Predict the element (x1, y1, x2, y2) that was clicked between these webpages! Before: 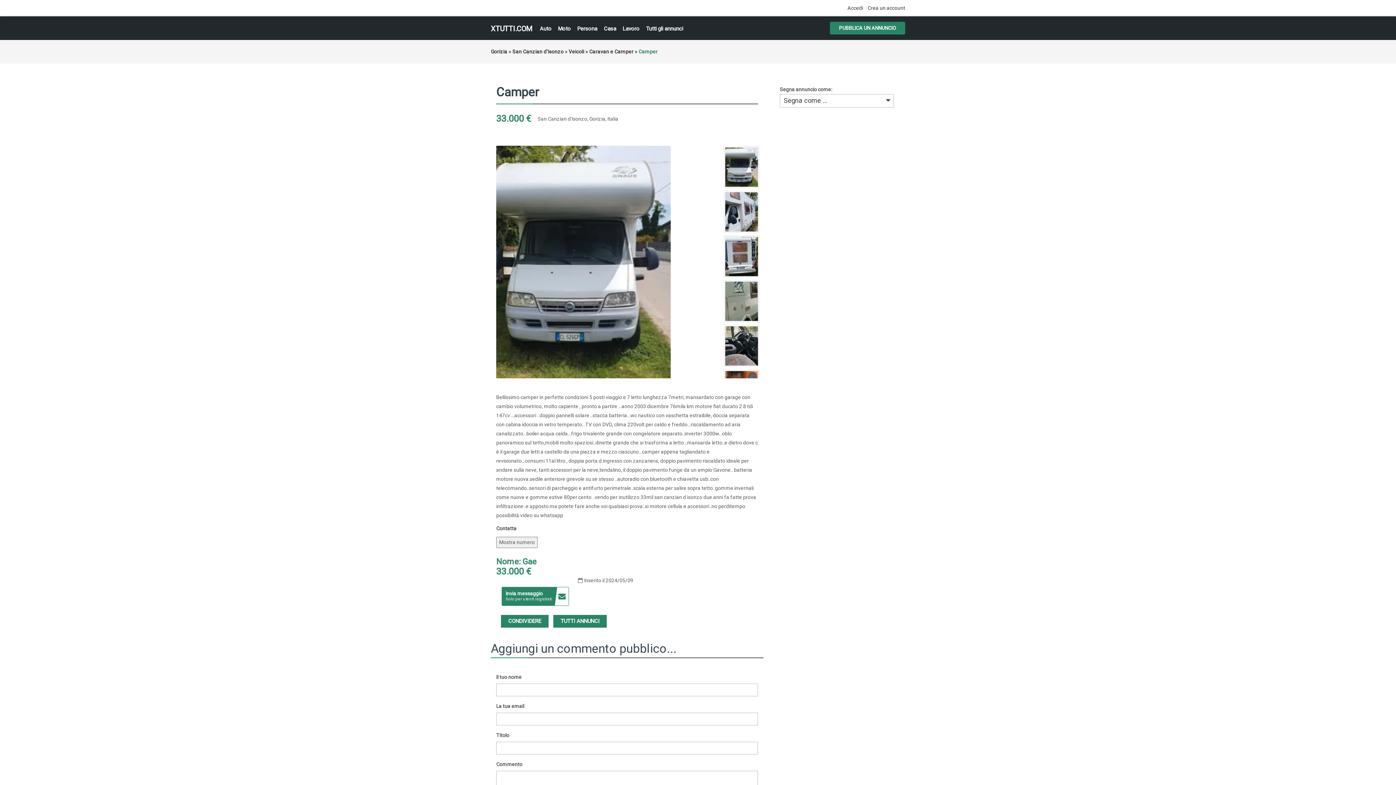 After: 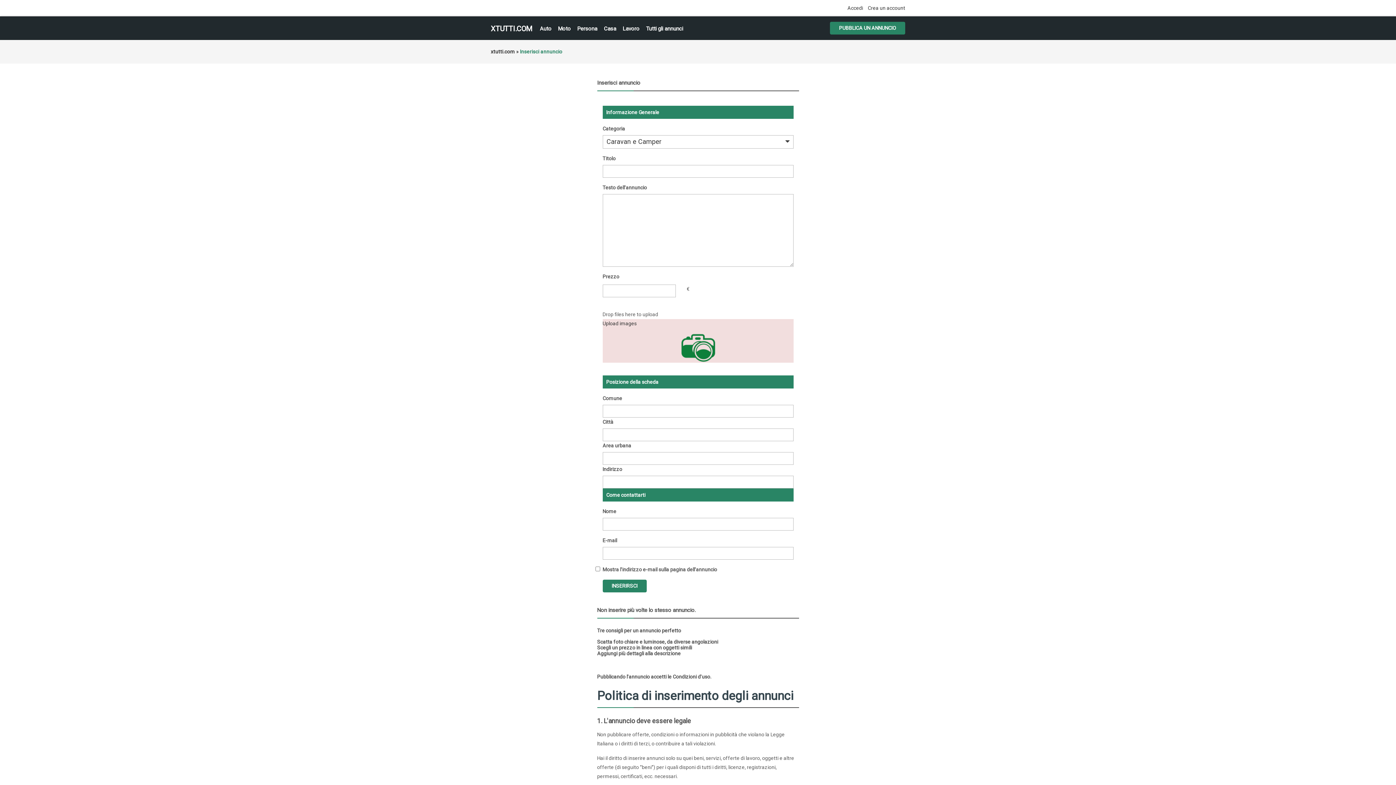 Action: bbox: (830, 21, 905, 34) label: PUBBLICA UN ANNUNCIO